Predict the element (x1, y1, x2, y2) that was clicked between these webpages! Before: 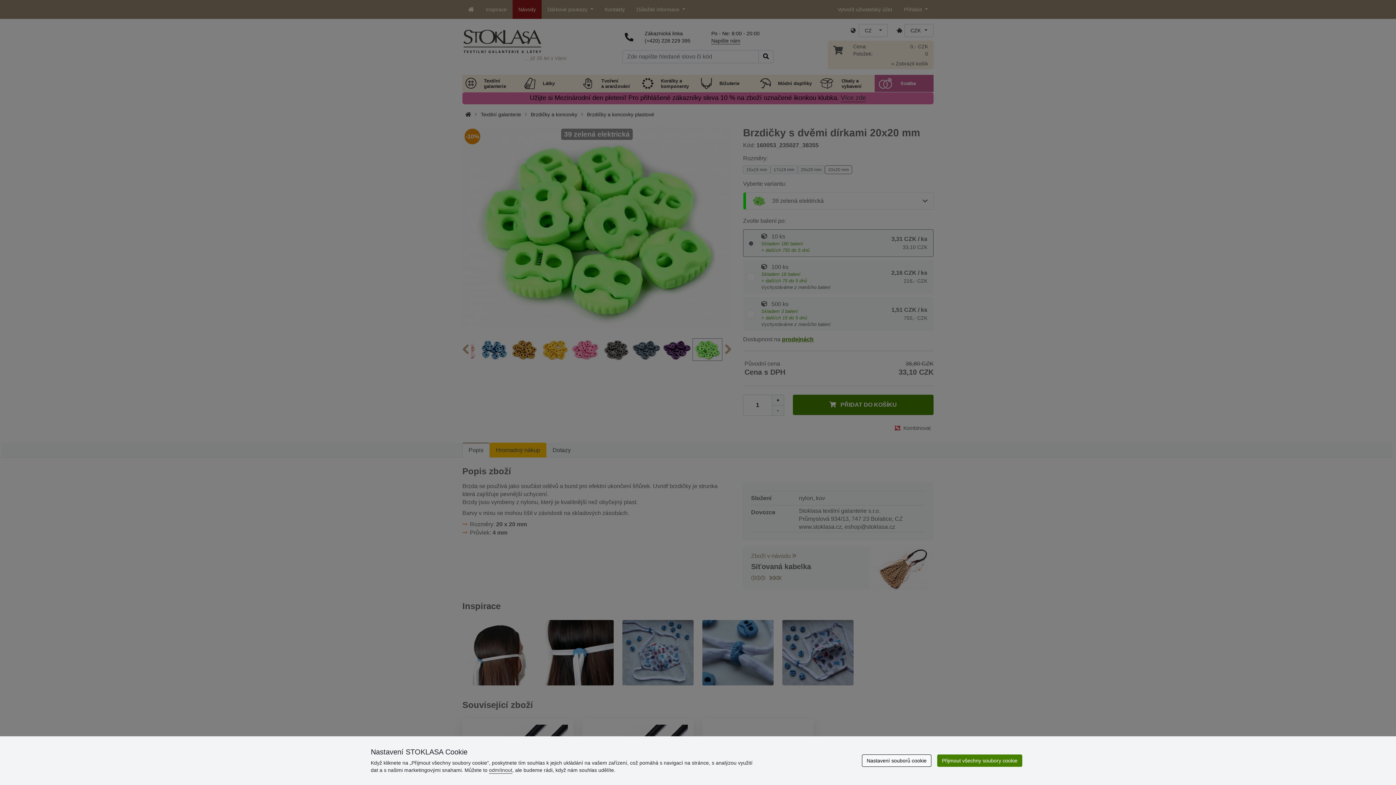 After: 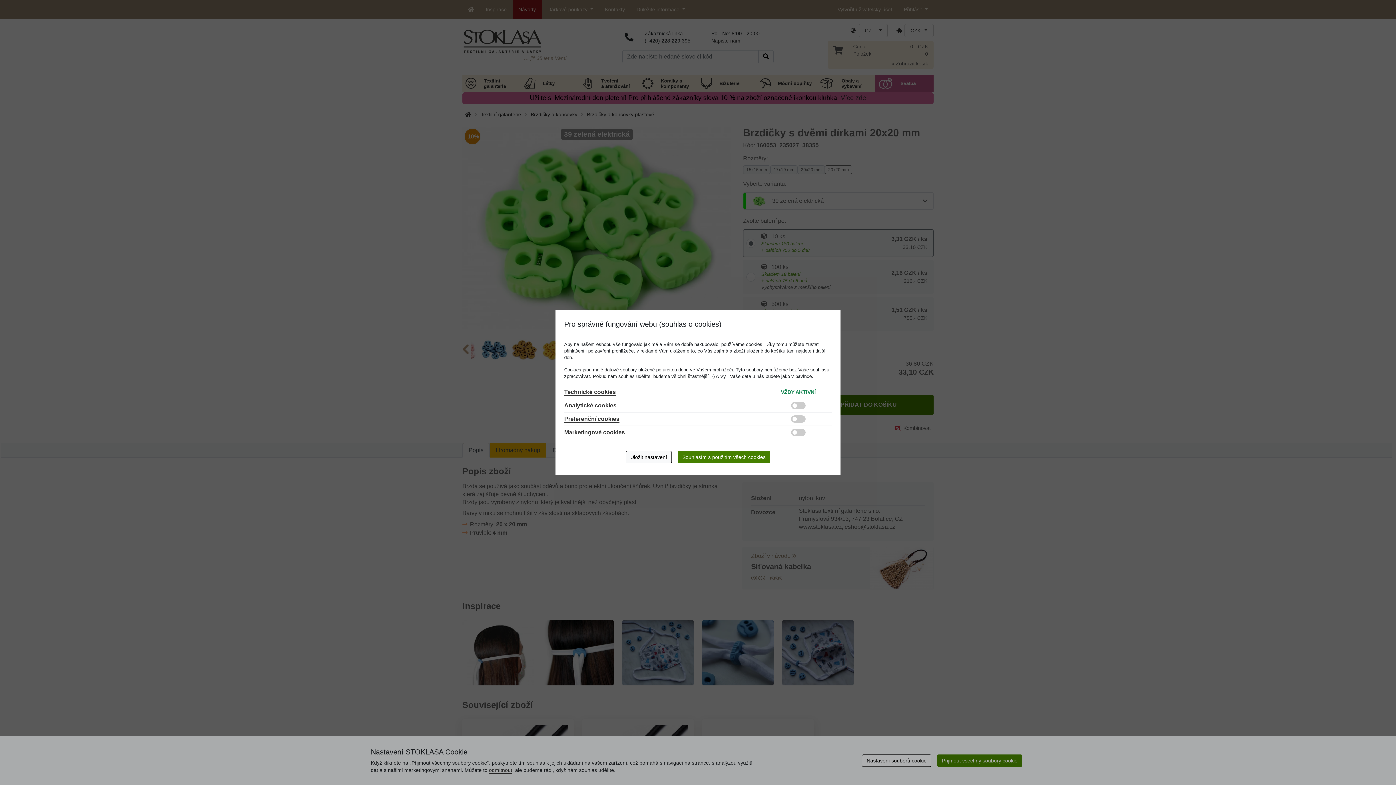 Action: label: Nastavení souborů cookie bbox: (862, 754, 931, 767)